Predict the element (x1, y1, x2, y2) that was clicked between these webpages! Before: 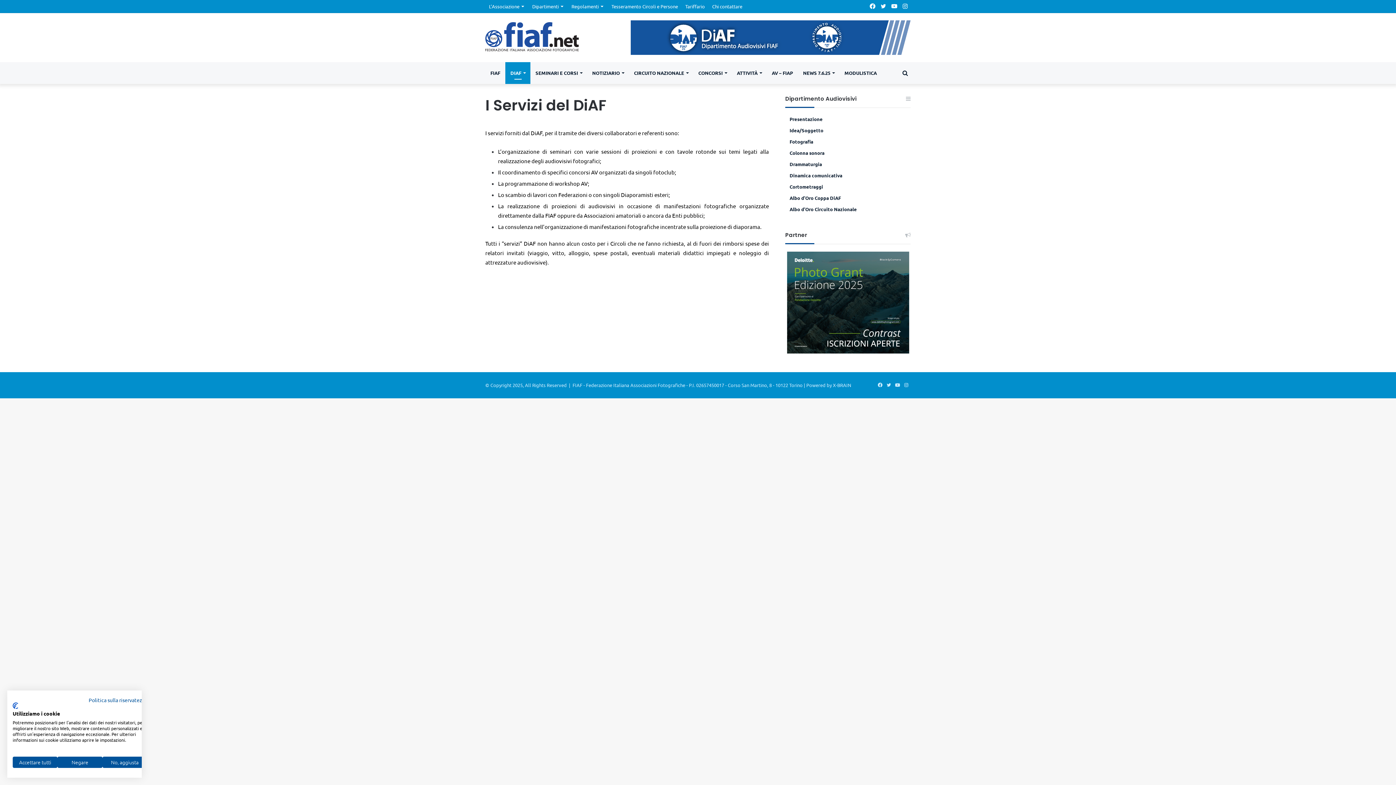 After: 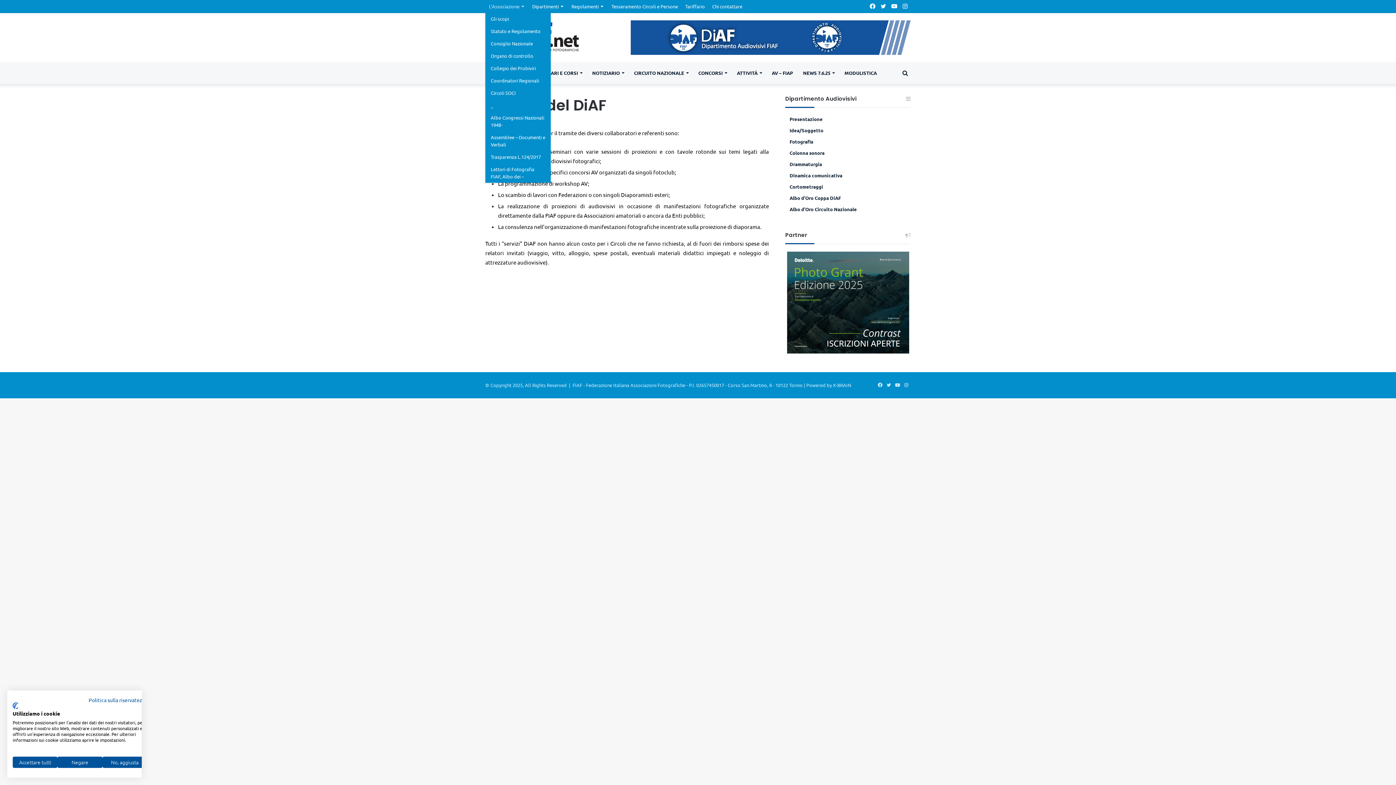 Action: bbox: (485, 0, 528, 12) label: L’Associazione